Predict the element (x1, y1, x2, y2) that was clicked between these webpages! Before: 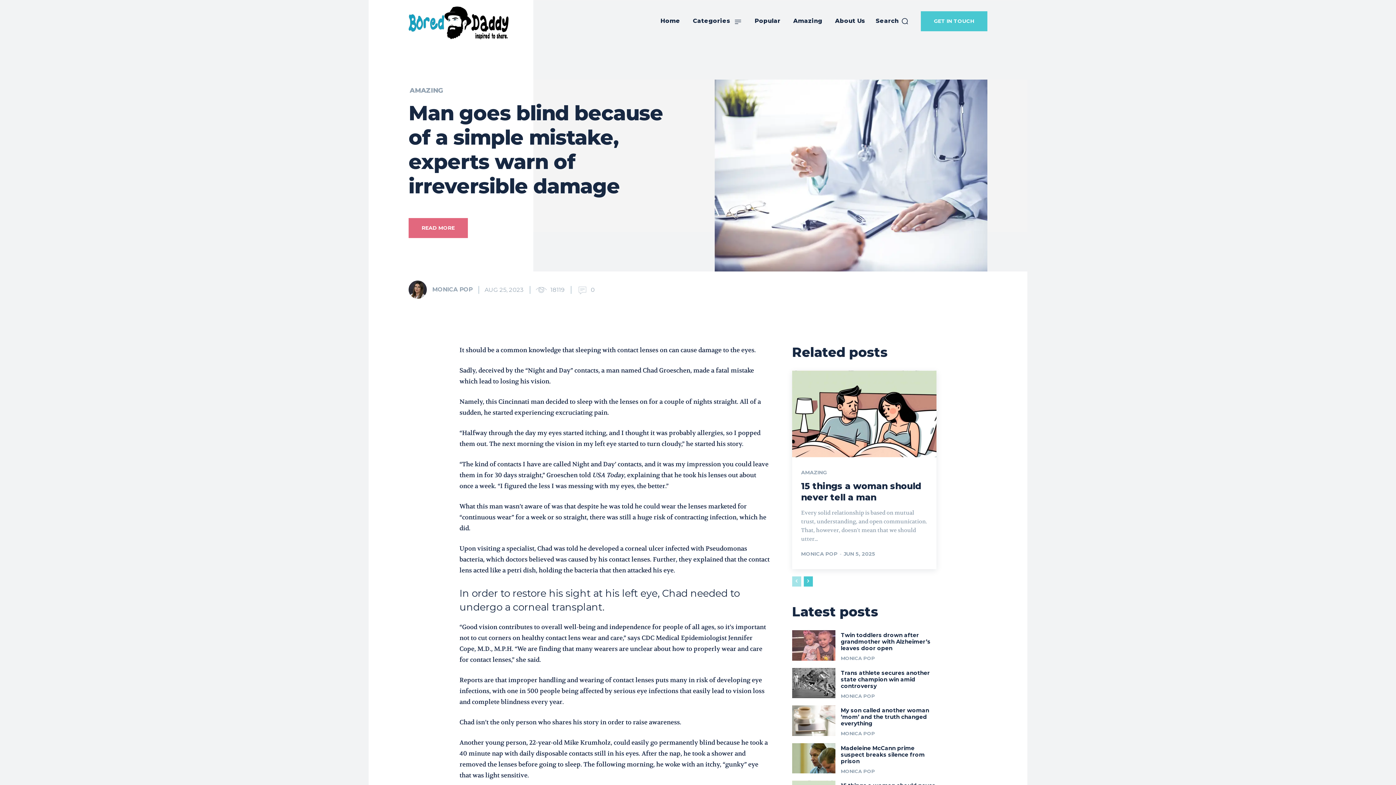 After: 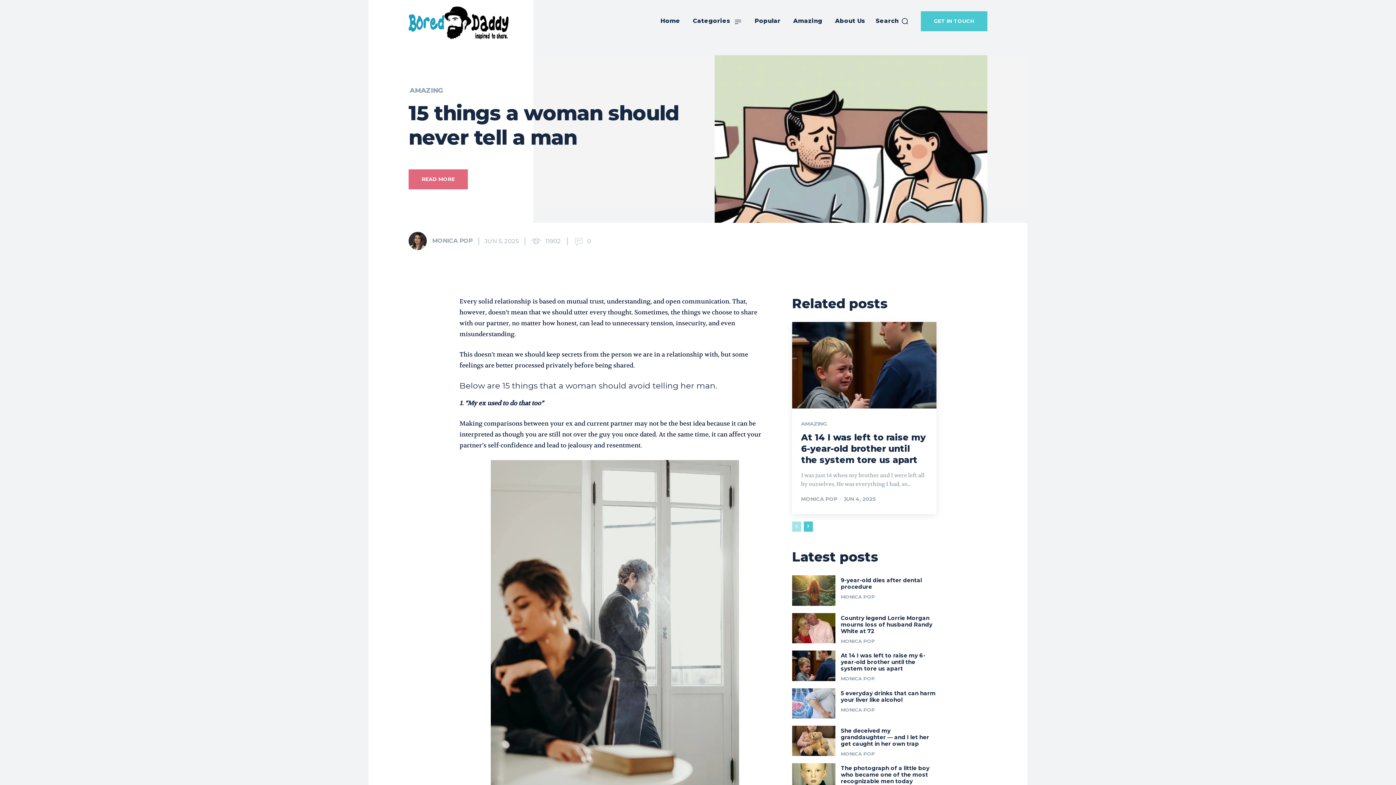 Action: label: 15 things a woman should never tell a man bbox: (801, 481, 921, 503)